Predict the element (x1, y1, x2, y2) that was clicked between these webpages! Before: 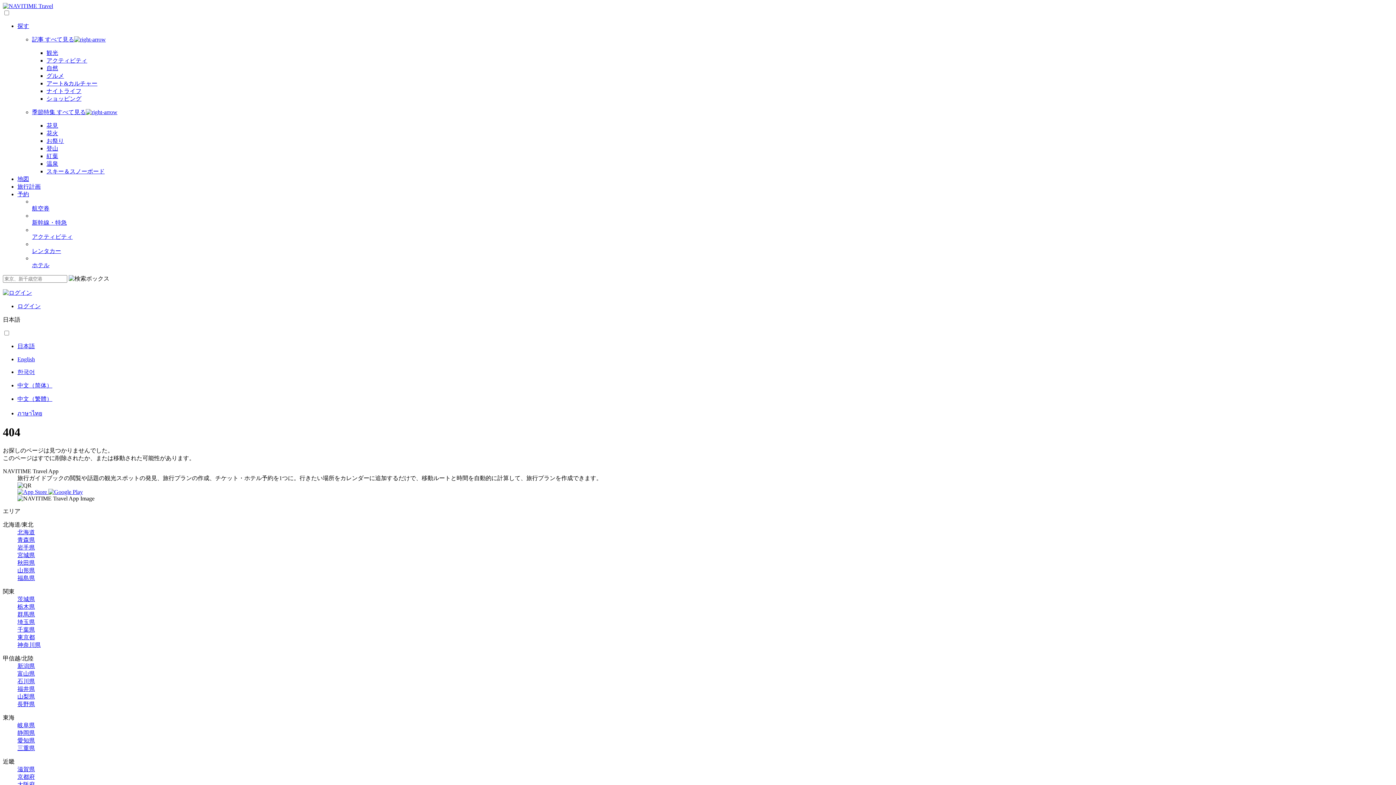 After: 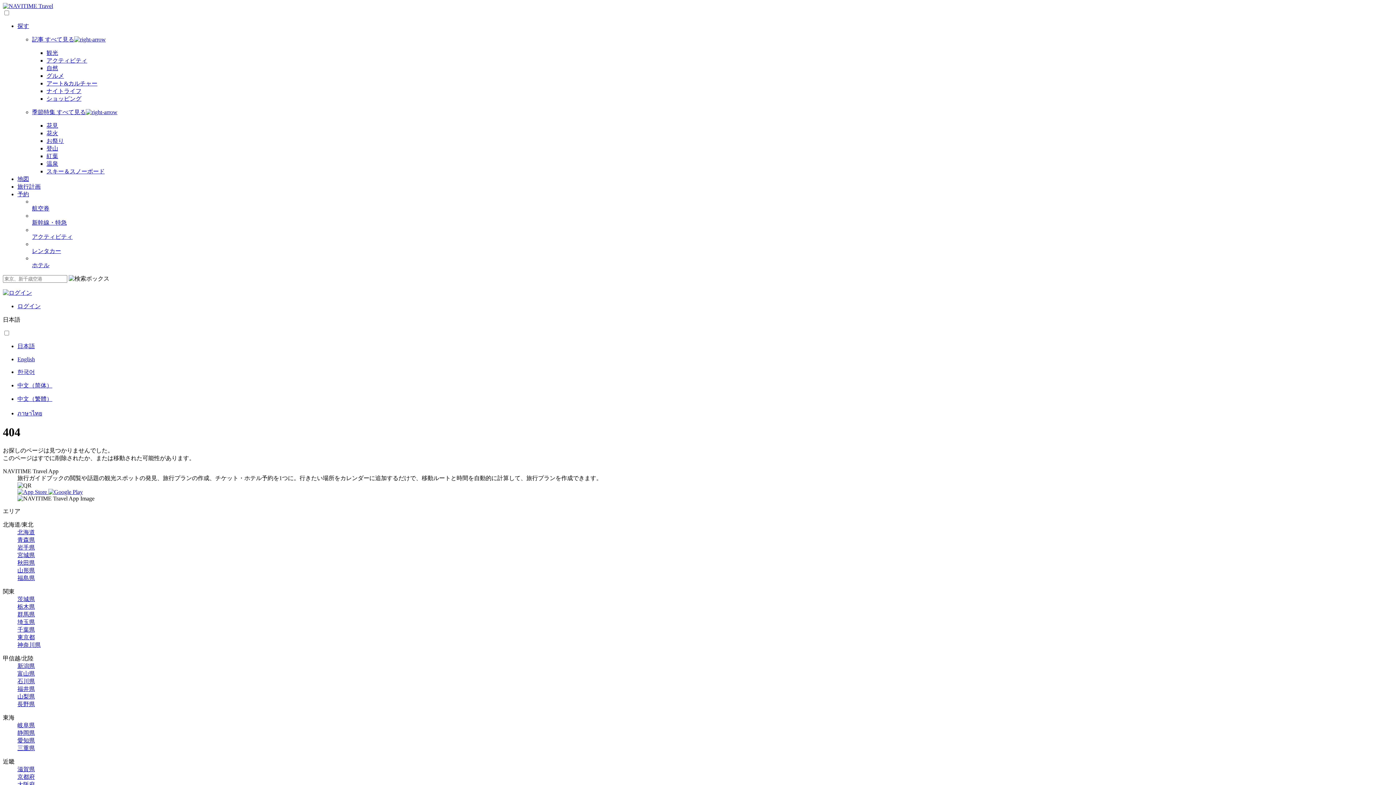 Action: bbox: (17, 663, 34, 669) label: 新潟県